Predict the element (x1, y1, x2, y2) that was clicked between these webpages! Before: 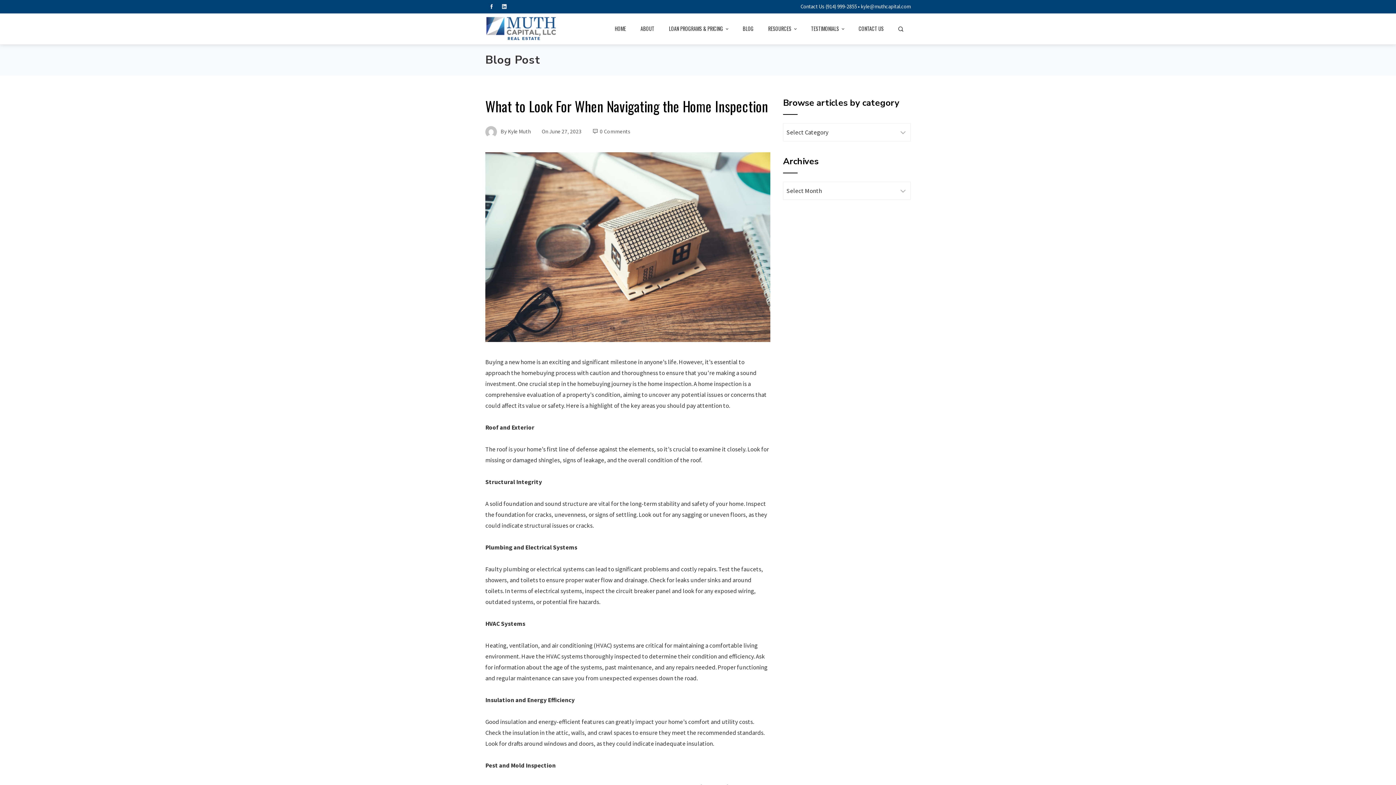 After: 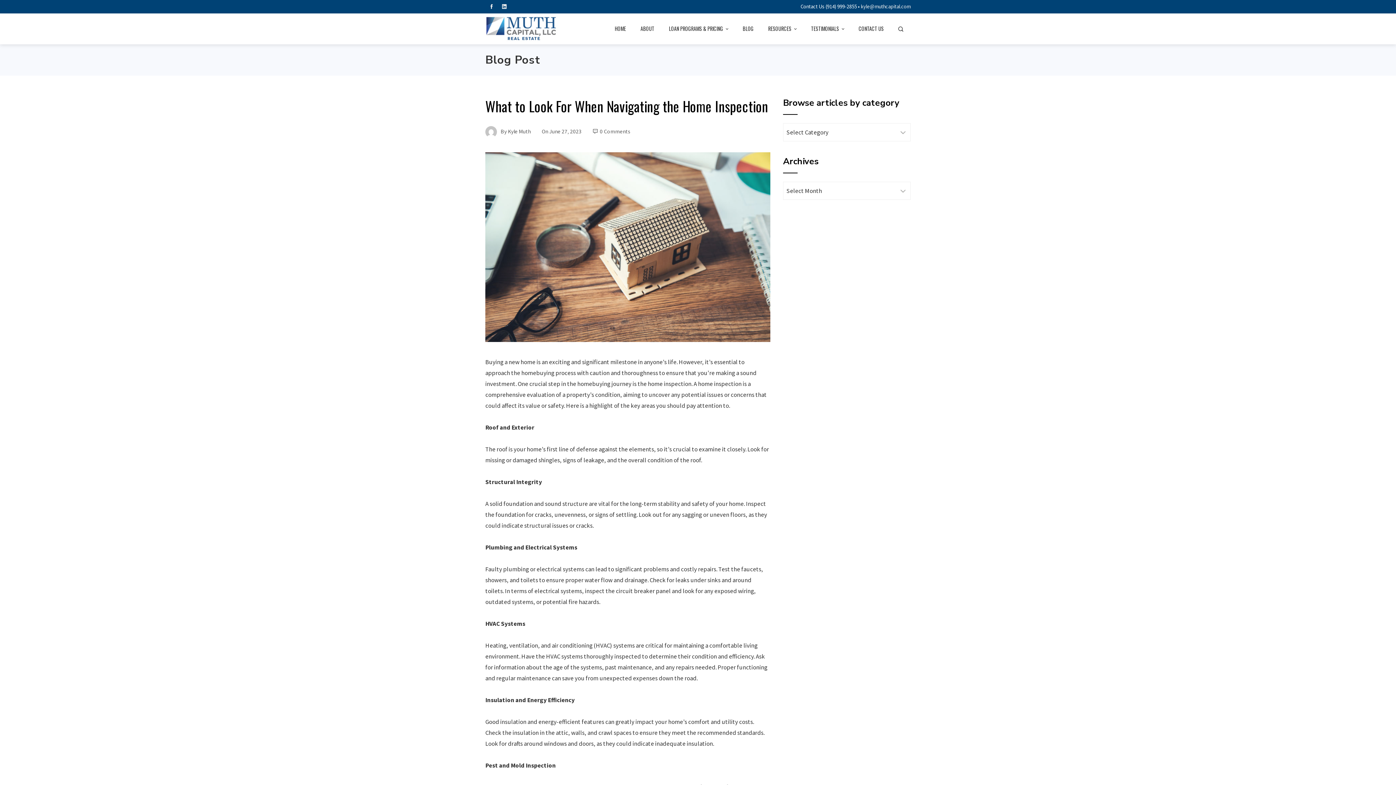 Action: bbox: (891, 13, 910, 44)